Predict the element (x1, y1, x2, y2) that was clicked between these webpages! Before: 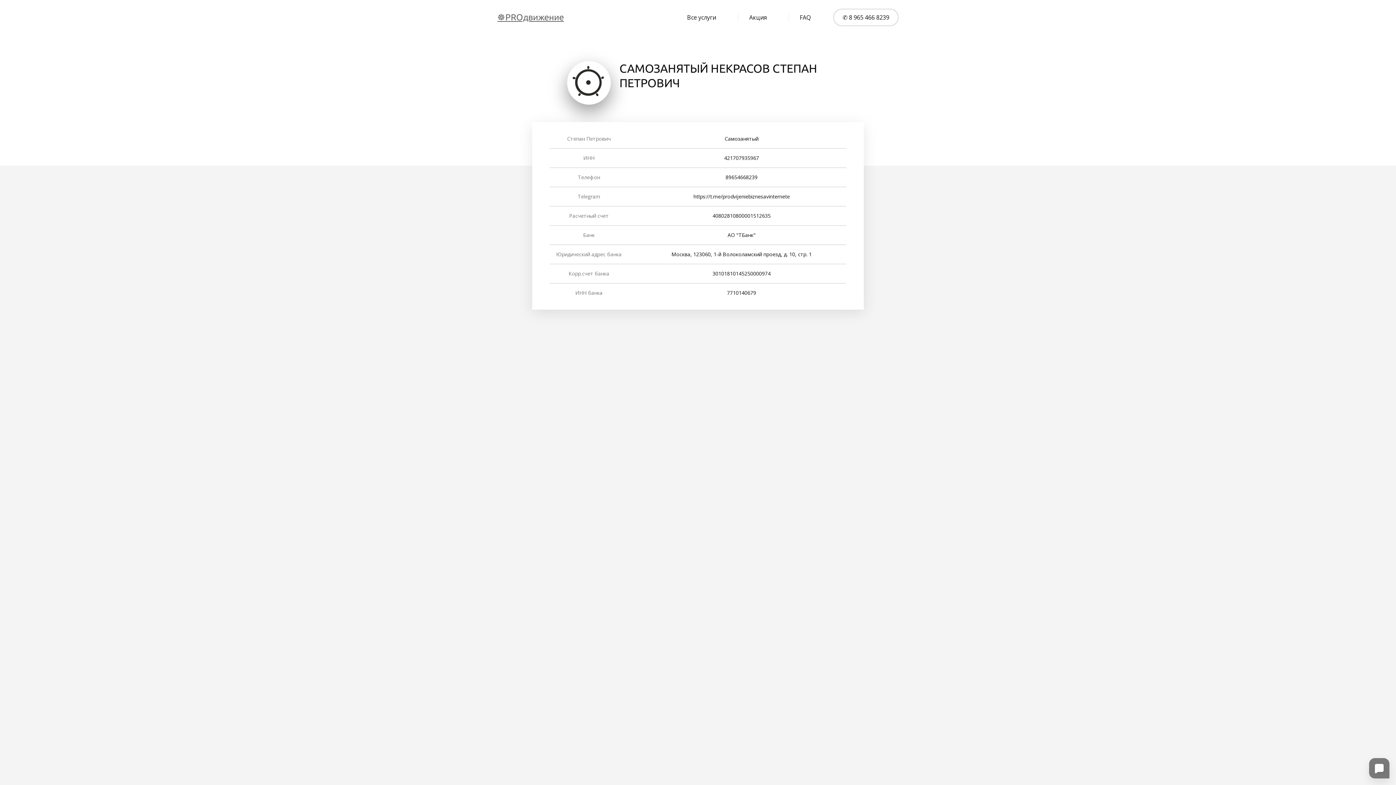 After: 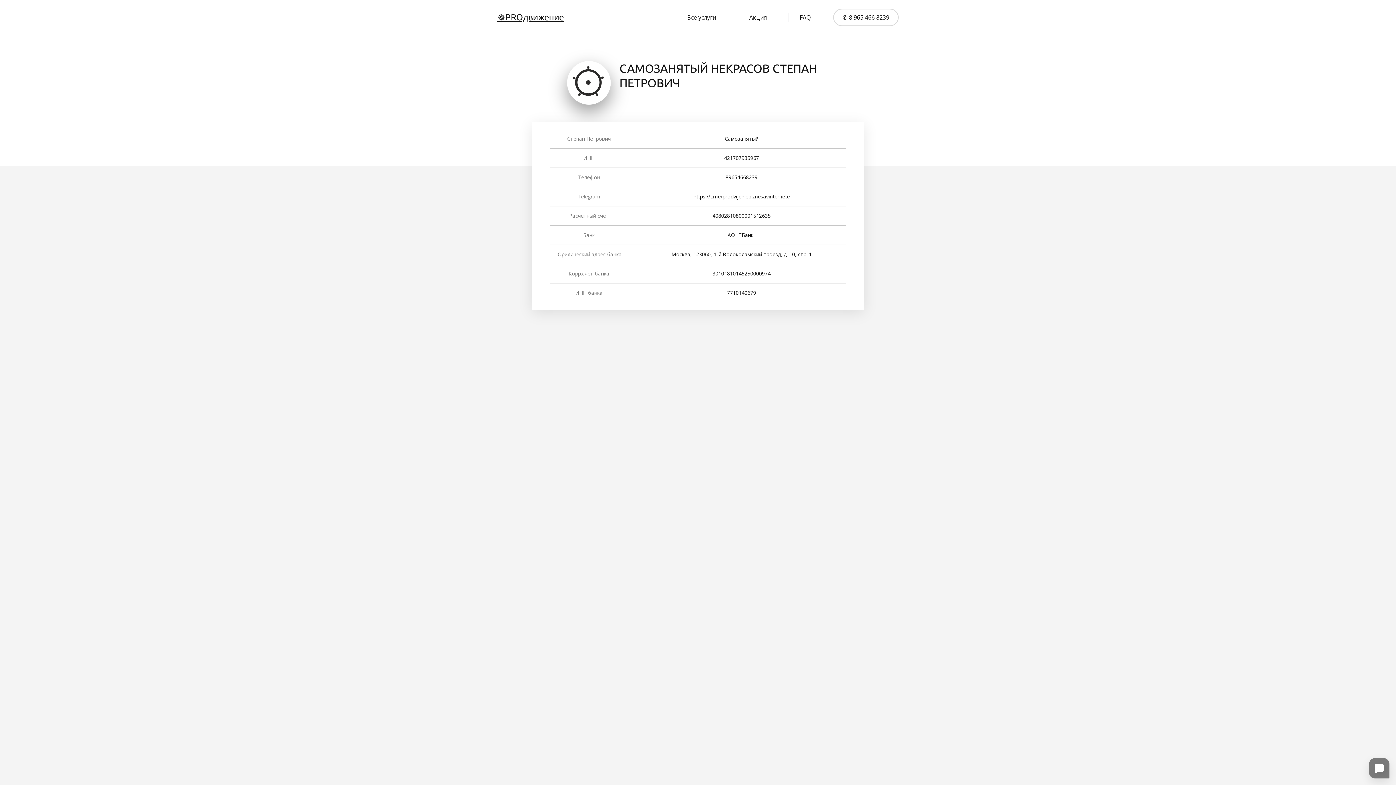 Action: bbox: (497, 12, 564, 22) label: ☸PROдвижение